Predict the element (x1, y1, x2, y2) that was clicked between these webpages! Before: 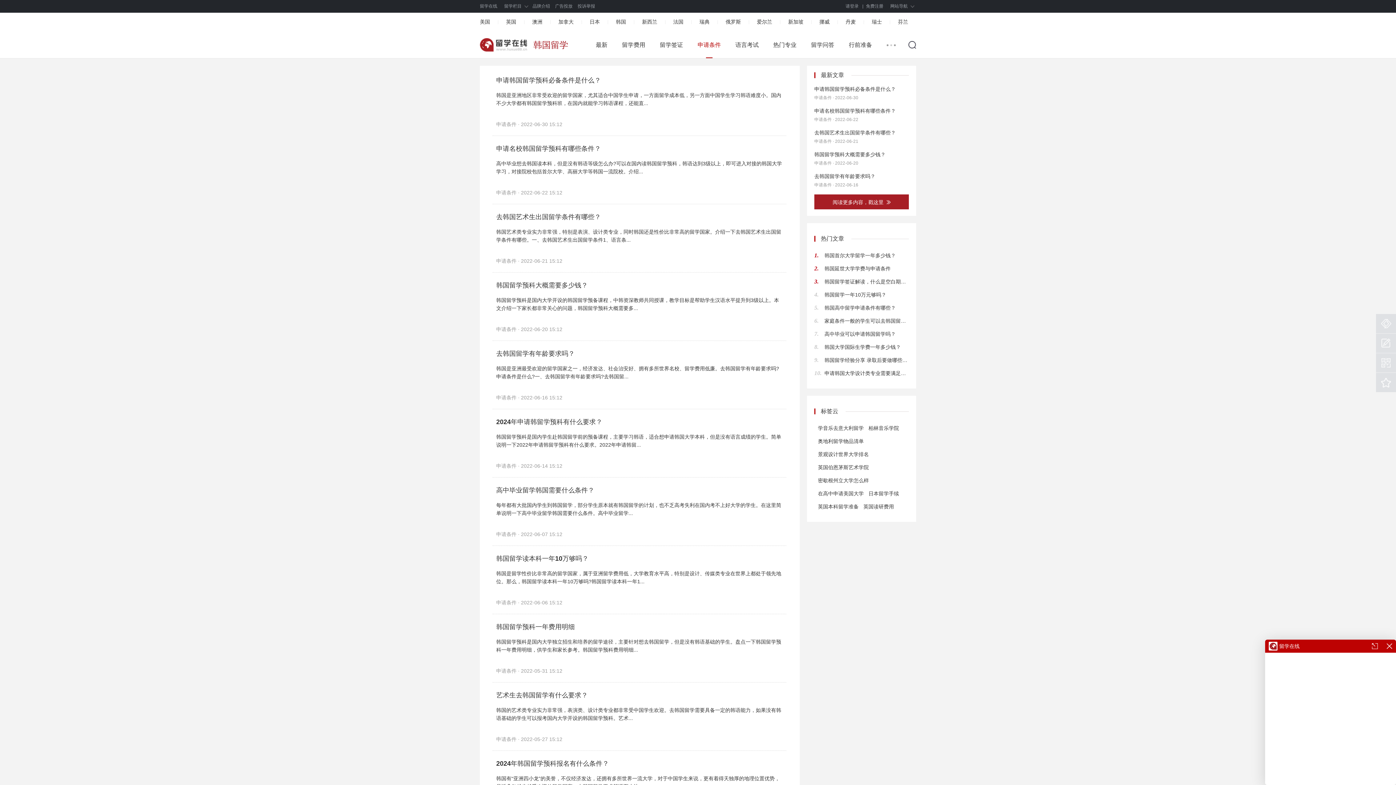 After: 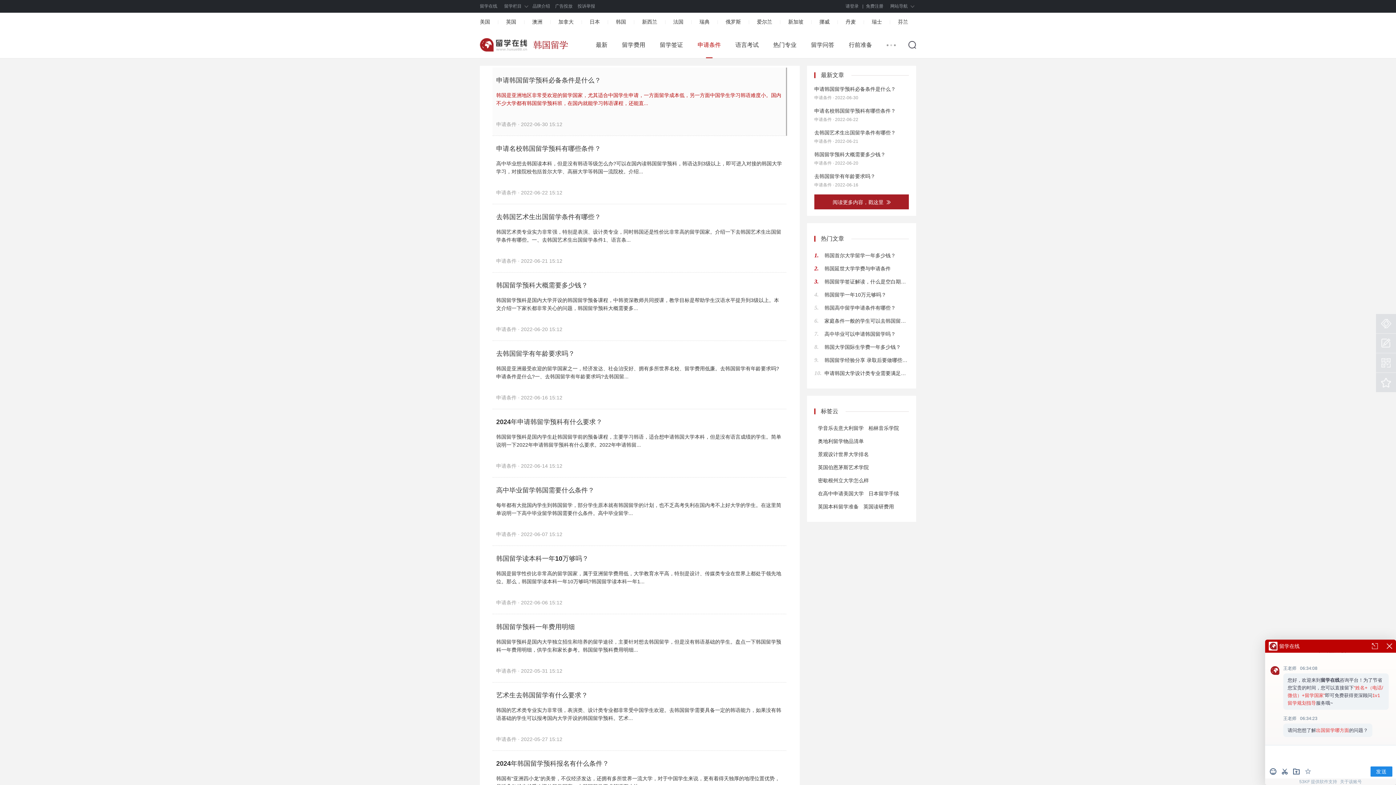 Action: bbox: (496, 91, 782, 107) label: 韩国是亚洲地区非常受欢迎的留学国家，尤其适合中国学生申请，一方面留学成本低，另一方面中国学生学习韩语难度小。国内不少大学都有韩国留学预科班，在国内就能学习韩语课程，还能直...